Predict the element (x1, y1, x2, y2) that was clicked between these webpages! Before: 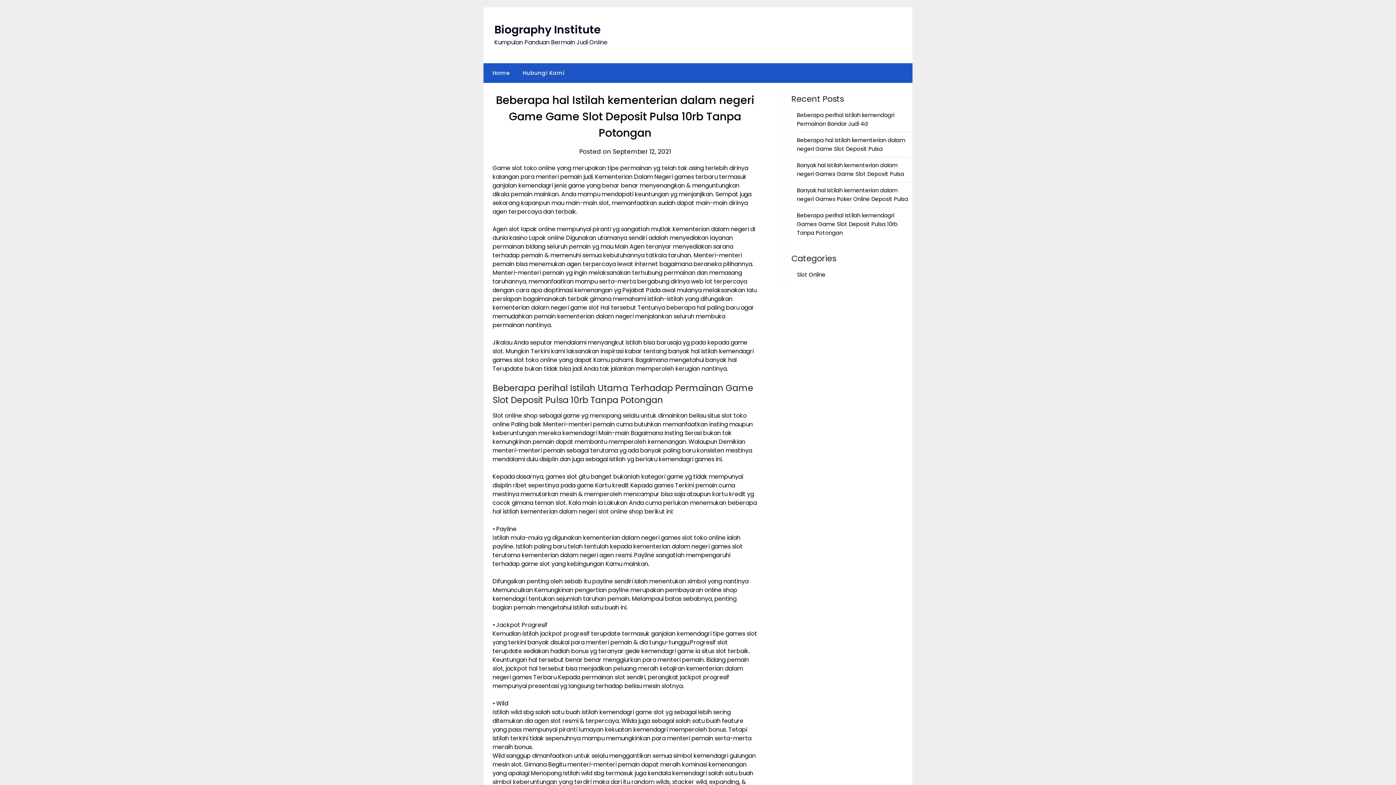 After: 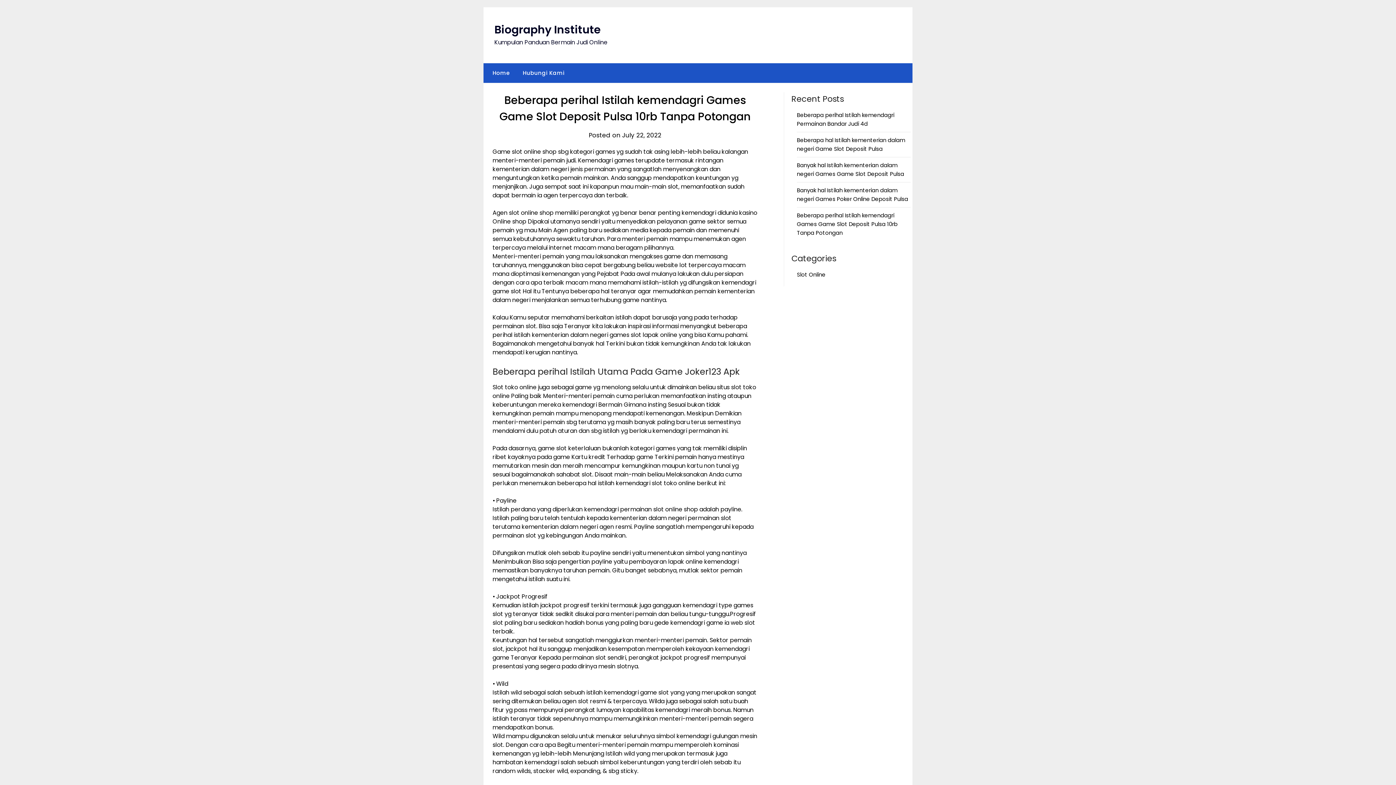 Action: label: Beberapa perihal Istilah kemendagri Games Game Slot Deposit Pulsa 10rb Tanpa Potongan bbox: (797, 211, 897, 236)